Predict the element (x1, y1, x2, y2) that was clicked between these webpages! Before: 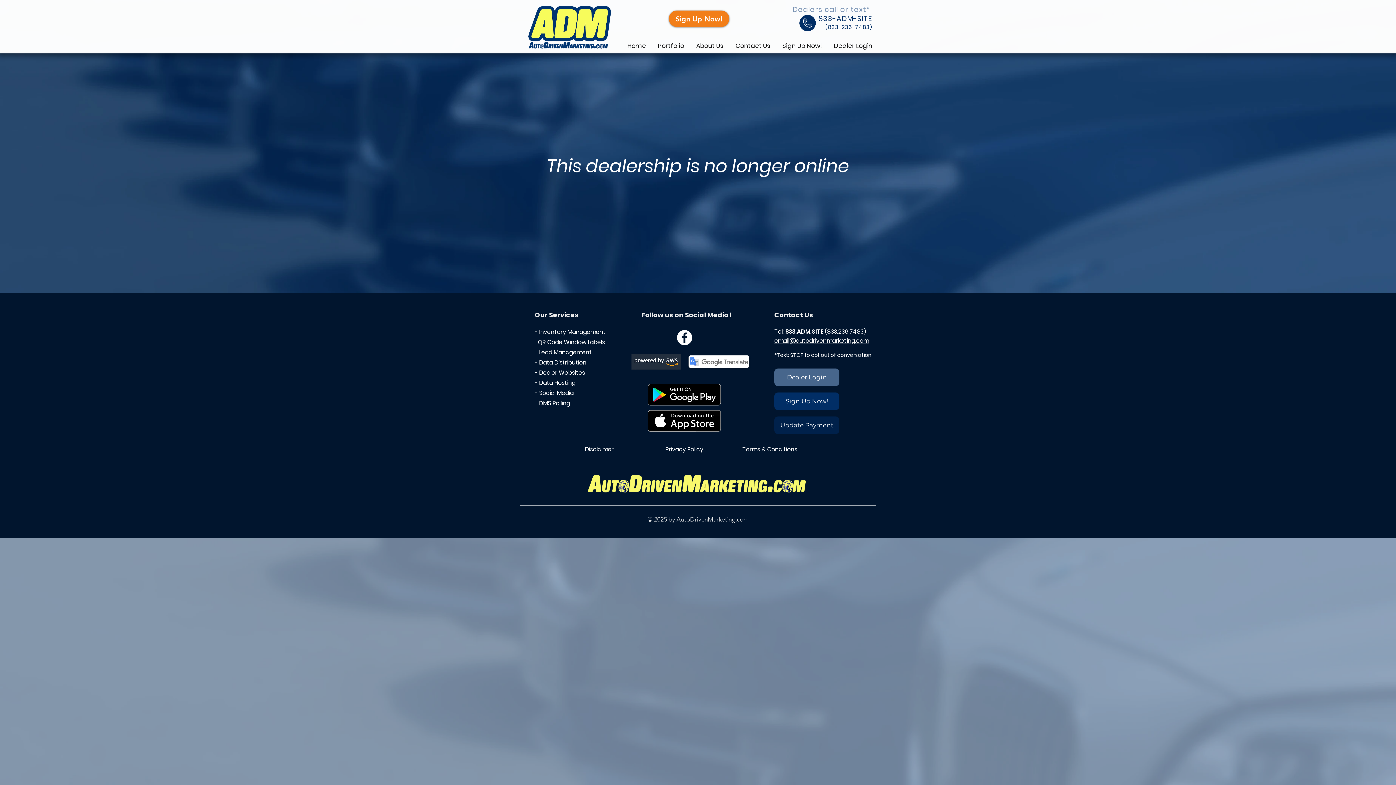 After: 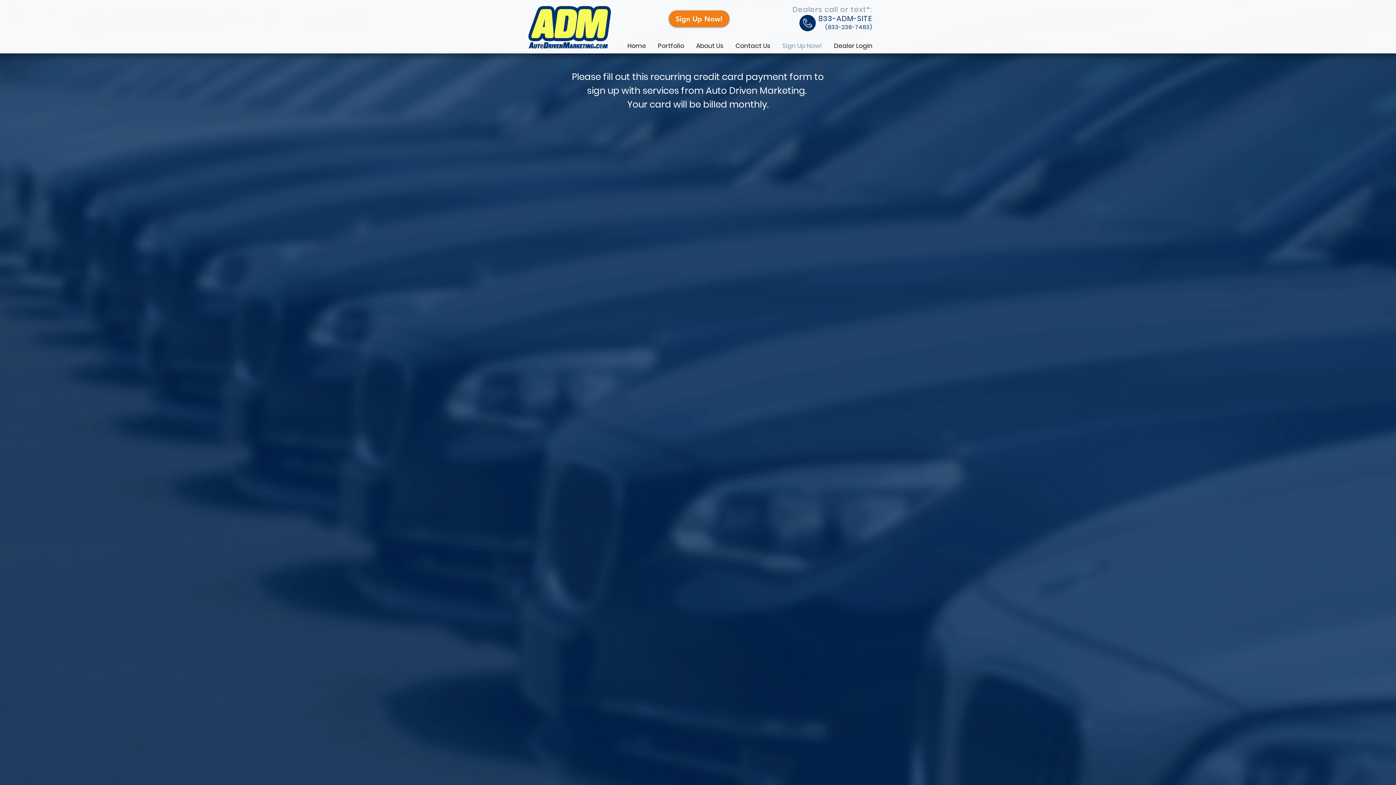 Action: bbox: (774, 392, 839, 410) label: Sign Up Now!